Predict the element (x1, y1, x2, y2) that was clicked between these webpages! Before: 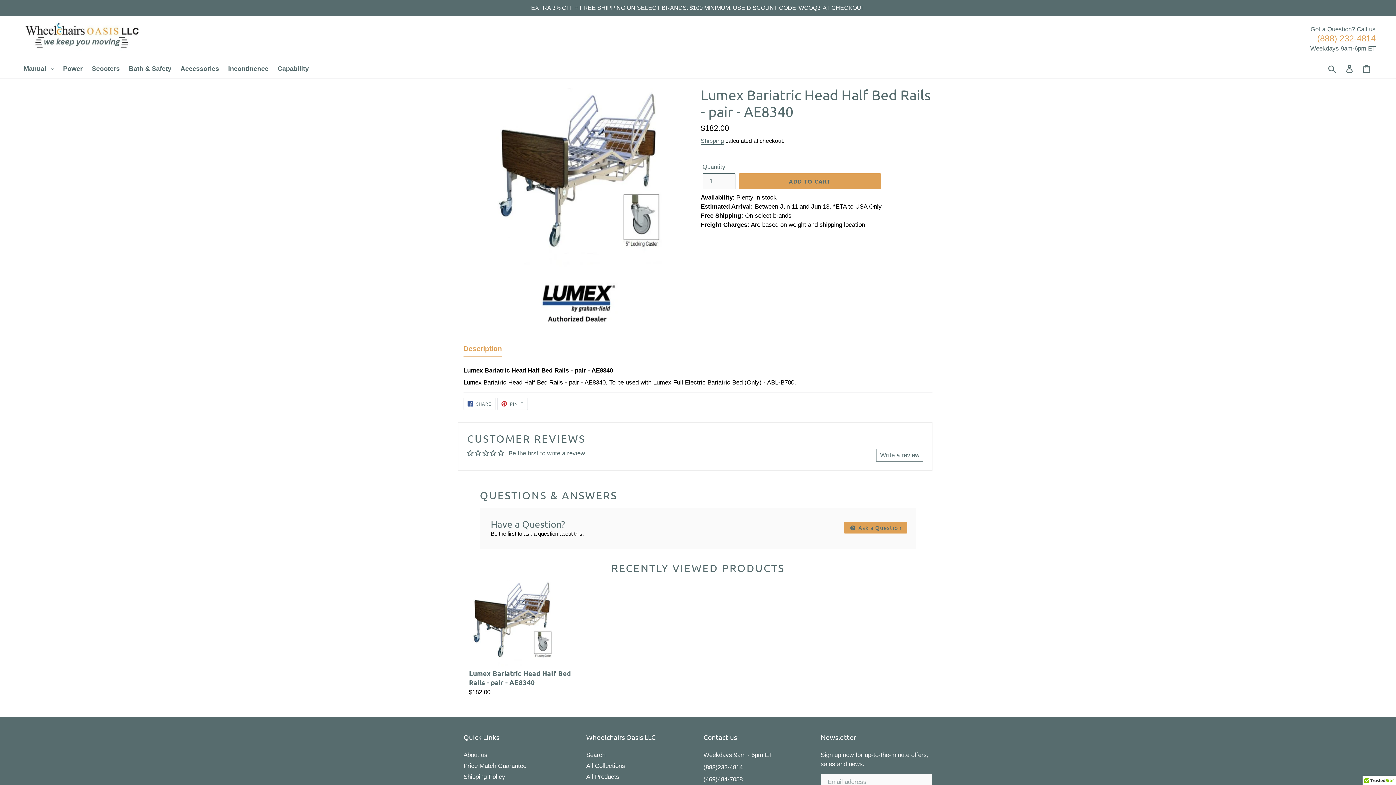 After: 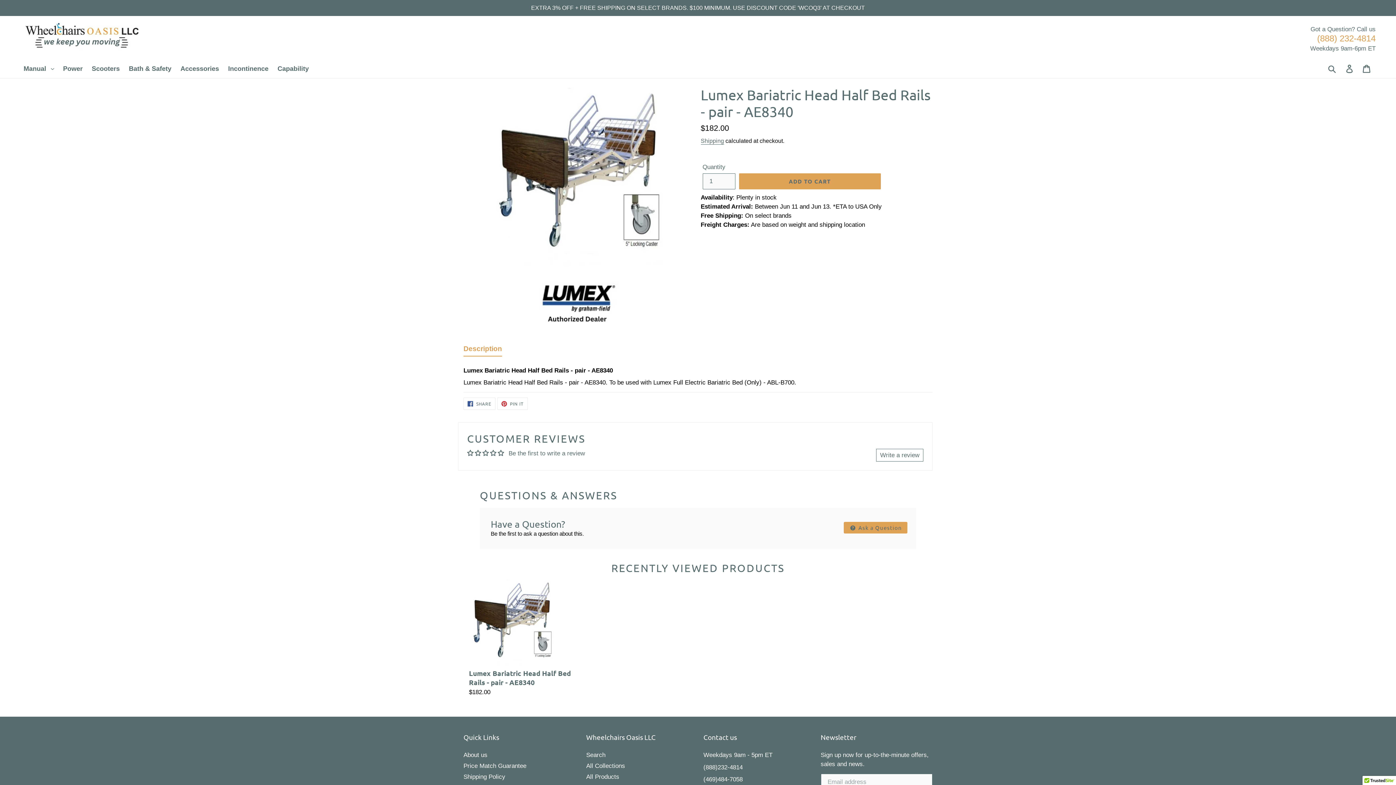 Action: bbox: (469, 579, 576, 697) label: Lumex Bariatric Head Half Bed Rails - pair - AE8340
$182.00